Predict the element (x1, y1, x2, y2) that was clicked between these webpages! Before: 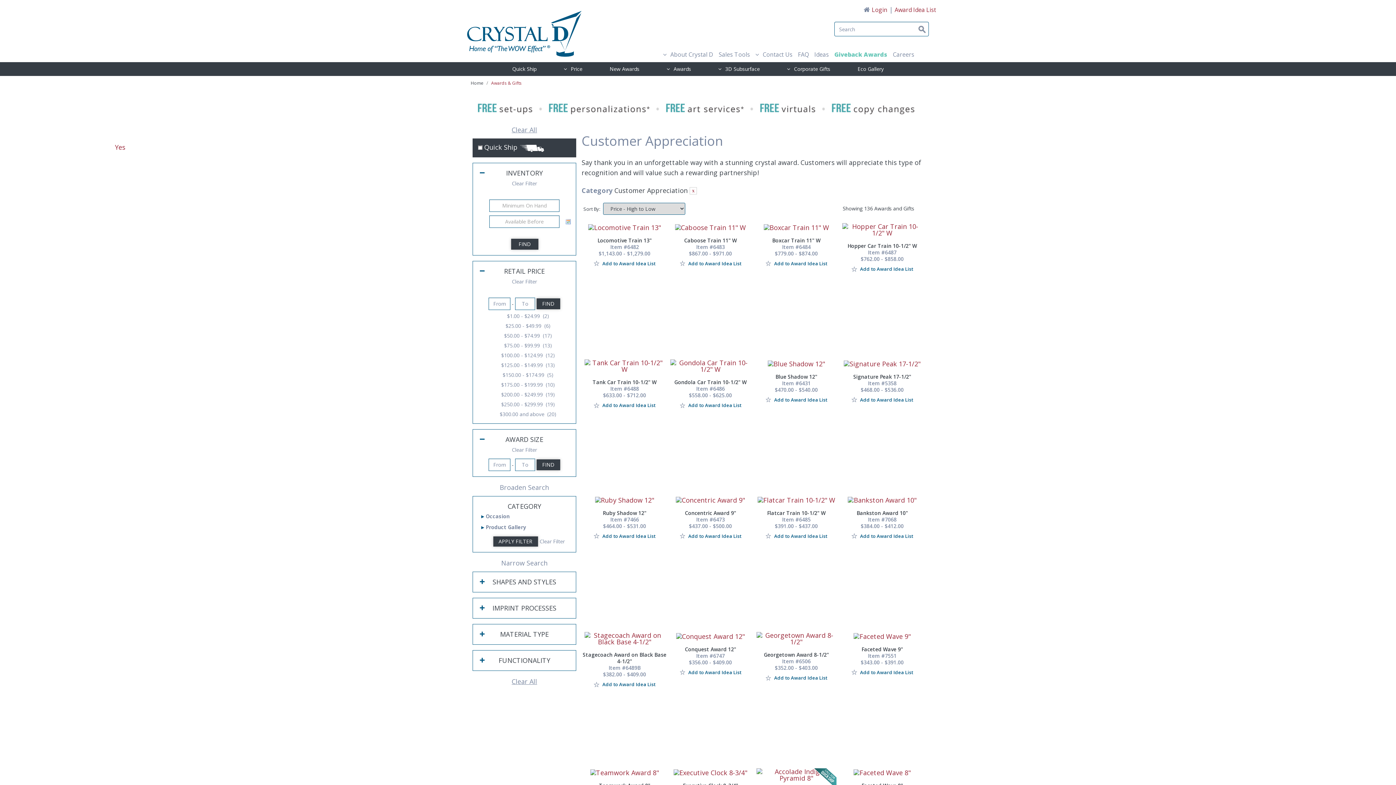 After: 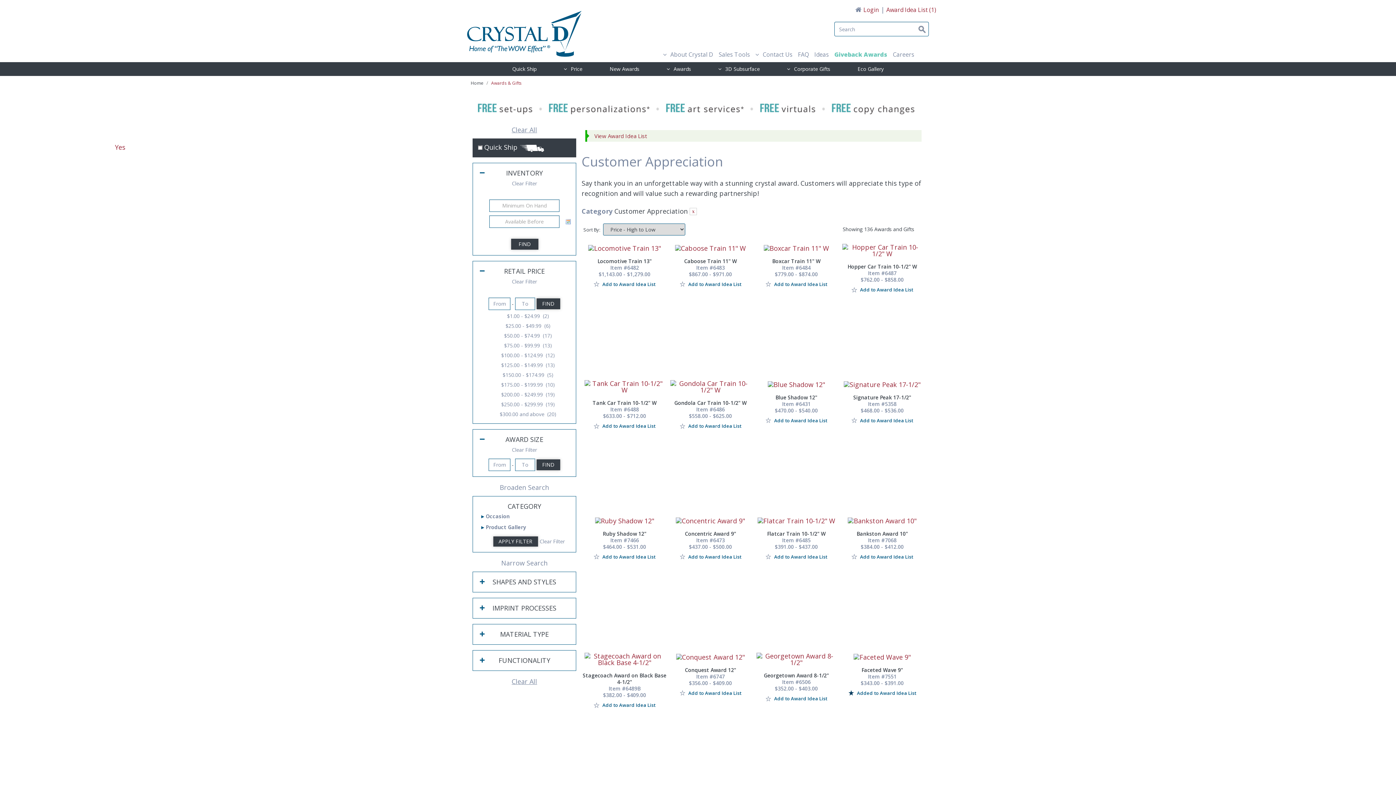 Action: label:  Add to Award Idea List bbox: (851, 669, 913, 675)